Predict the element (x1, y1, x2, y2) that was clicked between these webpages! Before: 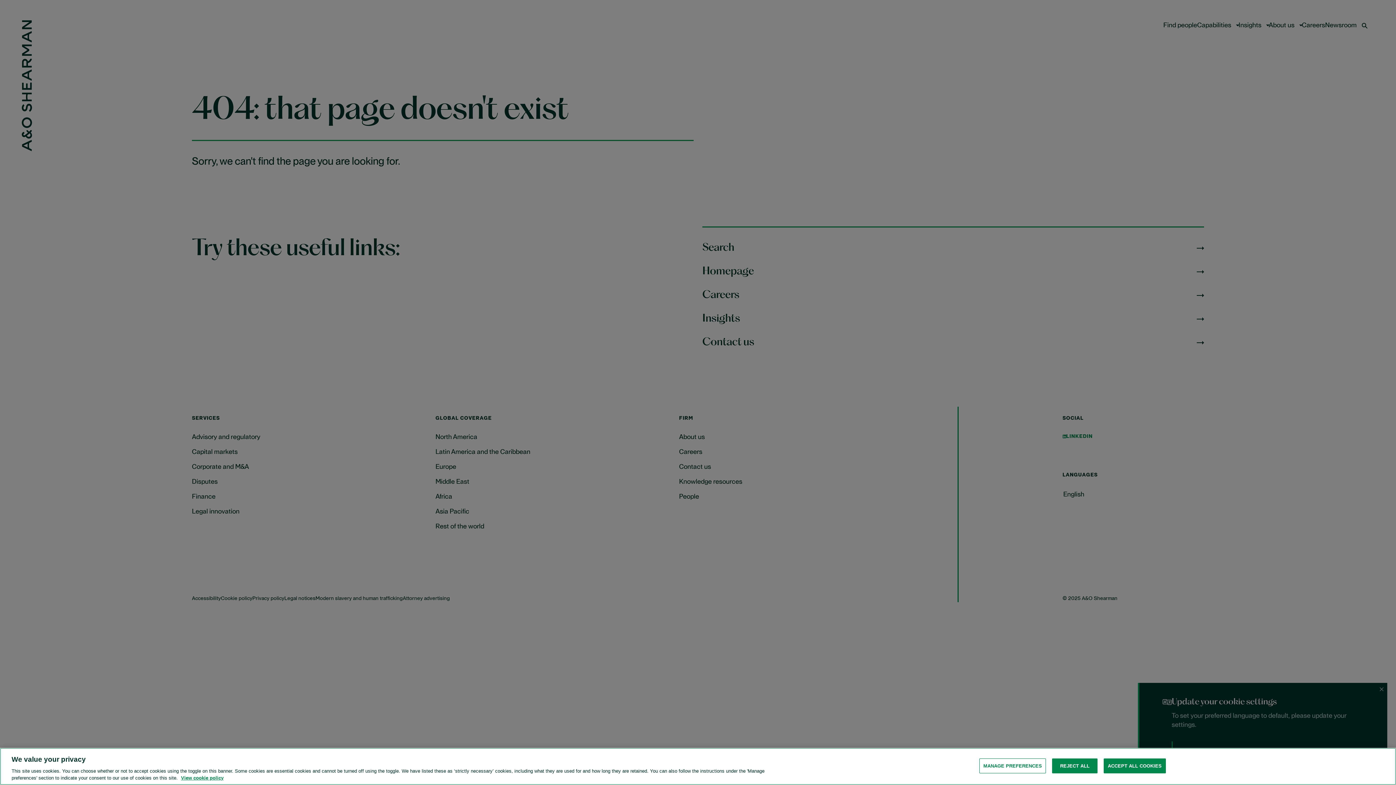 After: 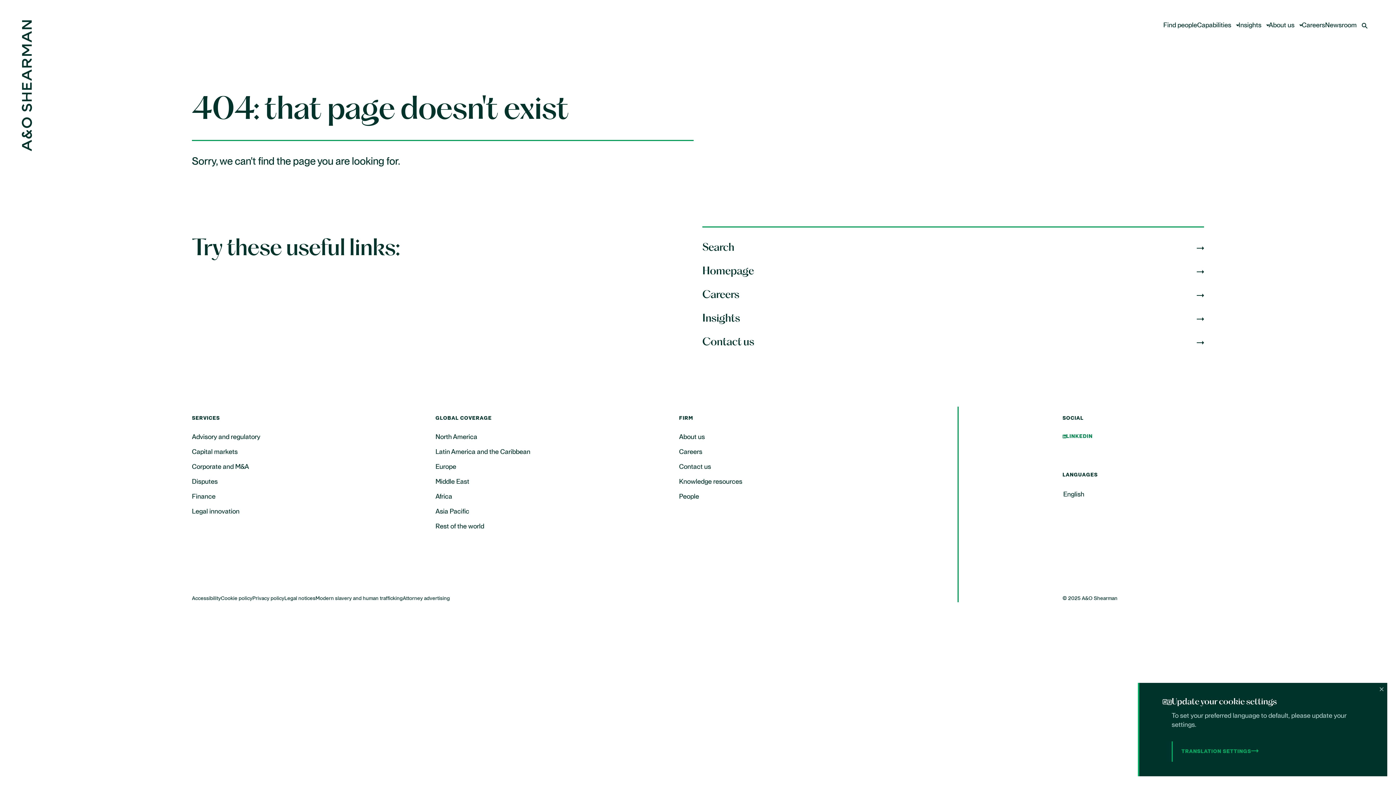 Action: label: ACCEPT ALL COOKIES bbox: (1104, 758, 1166, 773)